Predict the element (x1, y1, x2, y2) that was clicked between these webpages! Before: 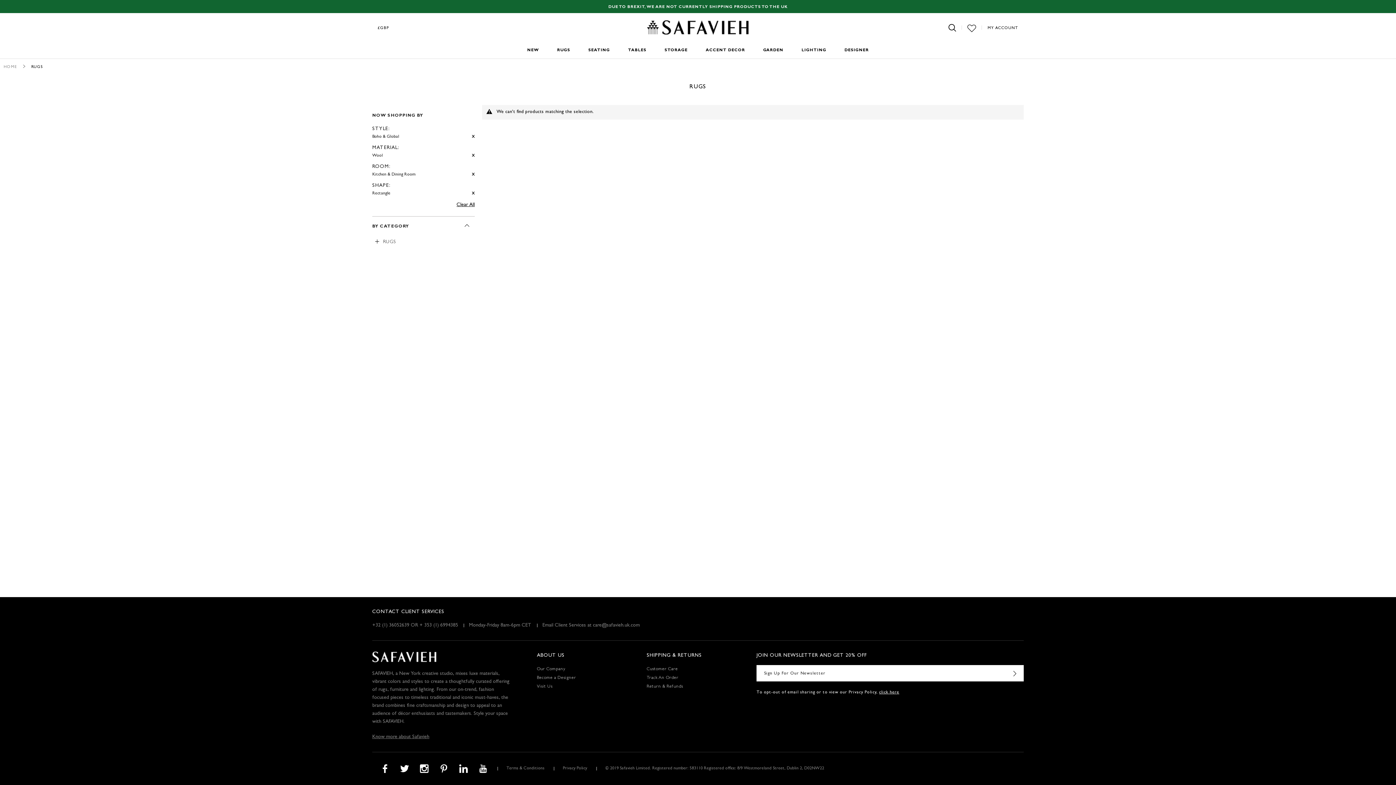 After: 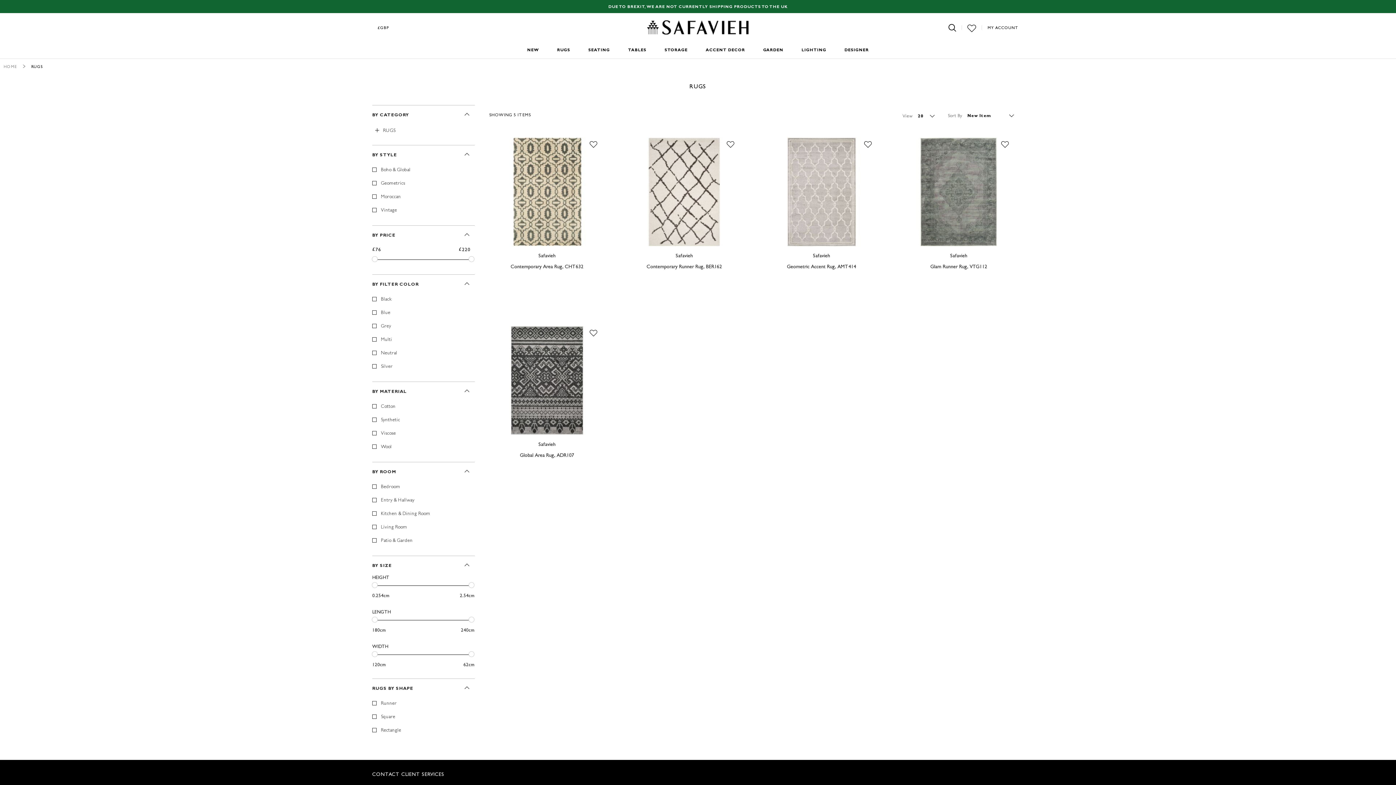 Action: label: RUGS bbox: (557, 42, 570, 58)